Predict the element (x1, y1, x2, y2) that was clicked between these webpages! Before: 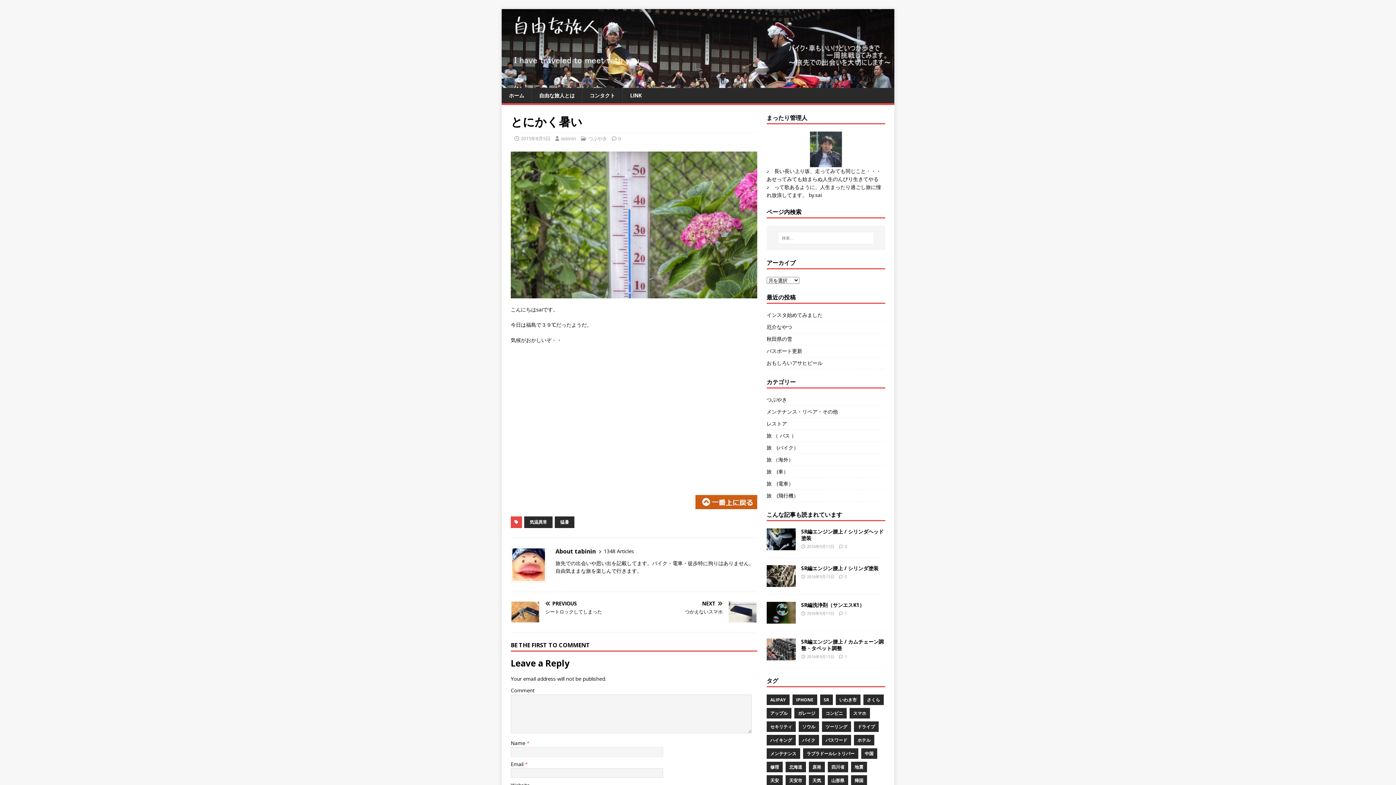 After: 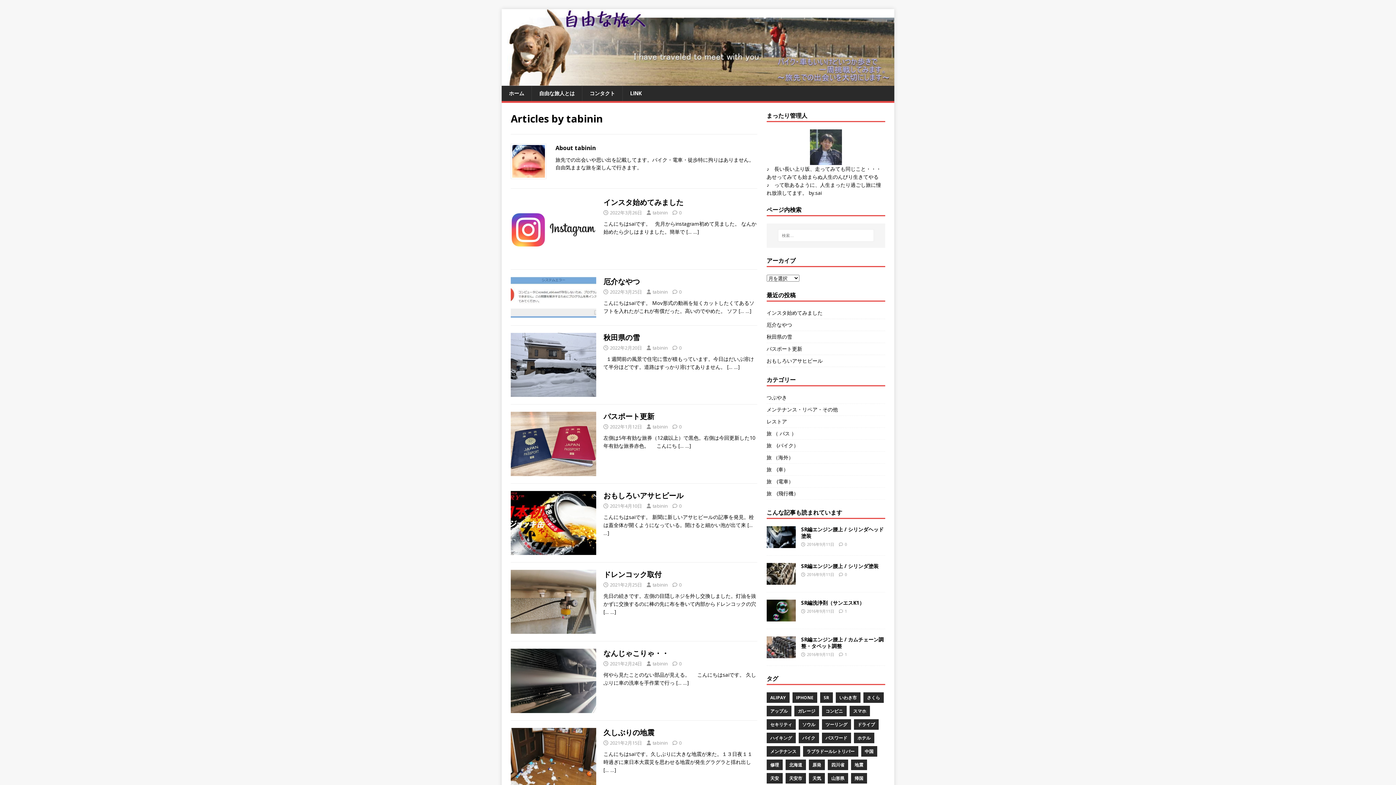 Action: label: 1348 Articles bbox: (604, 547, 634, 555)